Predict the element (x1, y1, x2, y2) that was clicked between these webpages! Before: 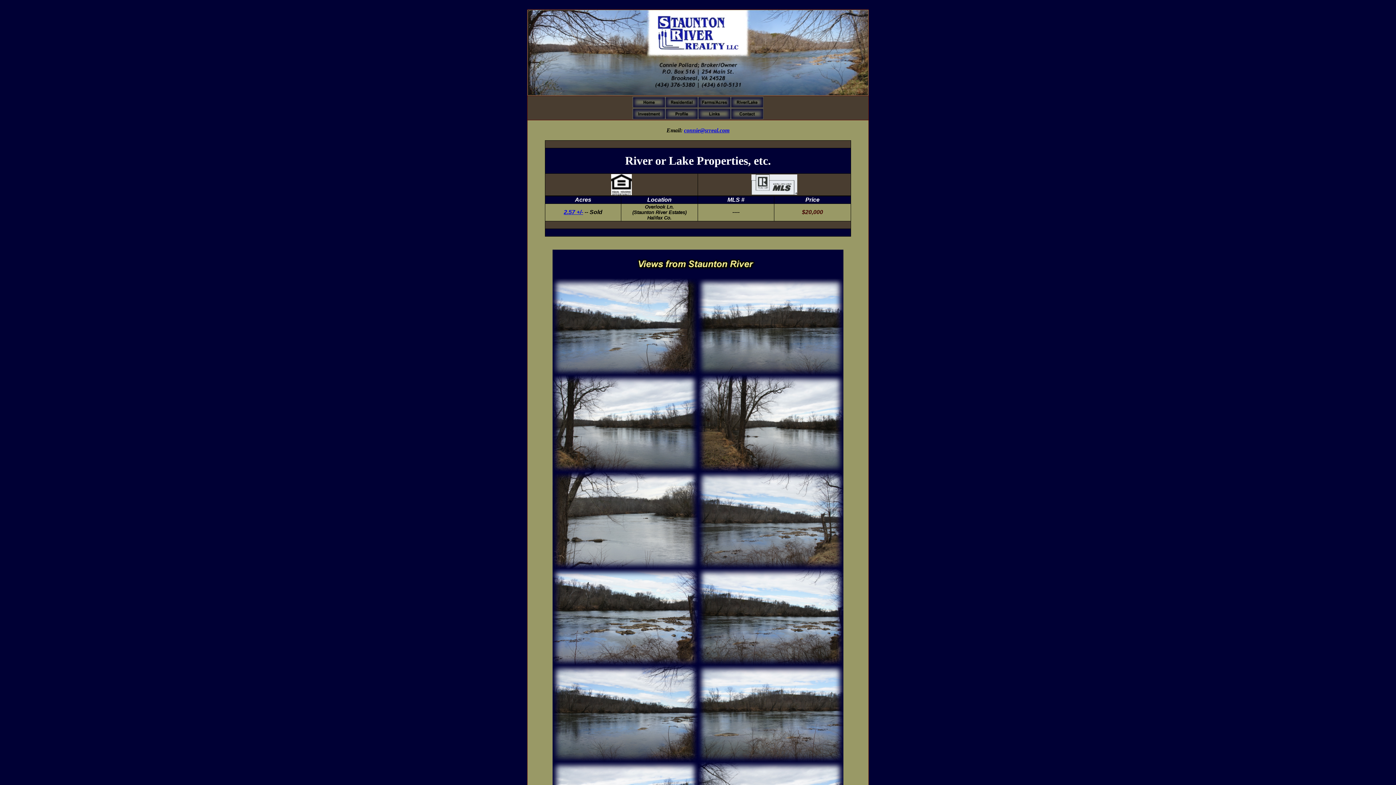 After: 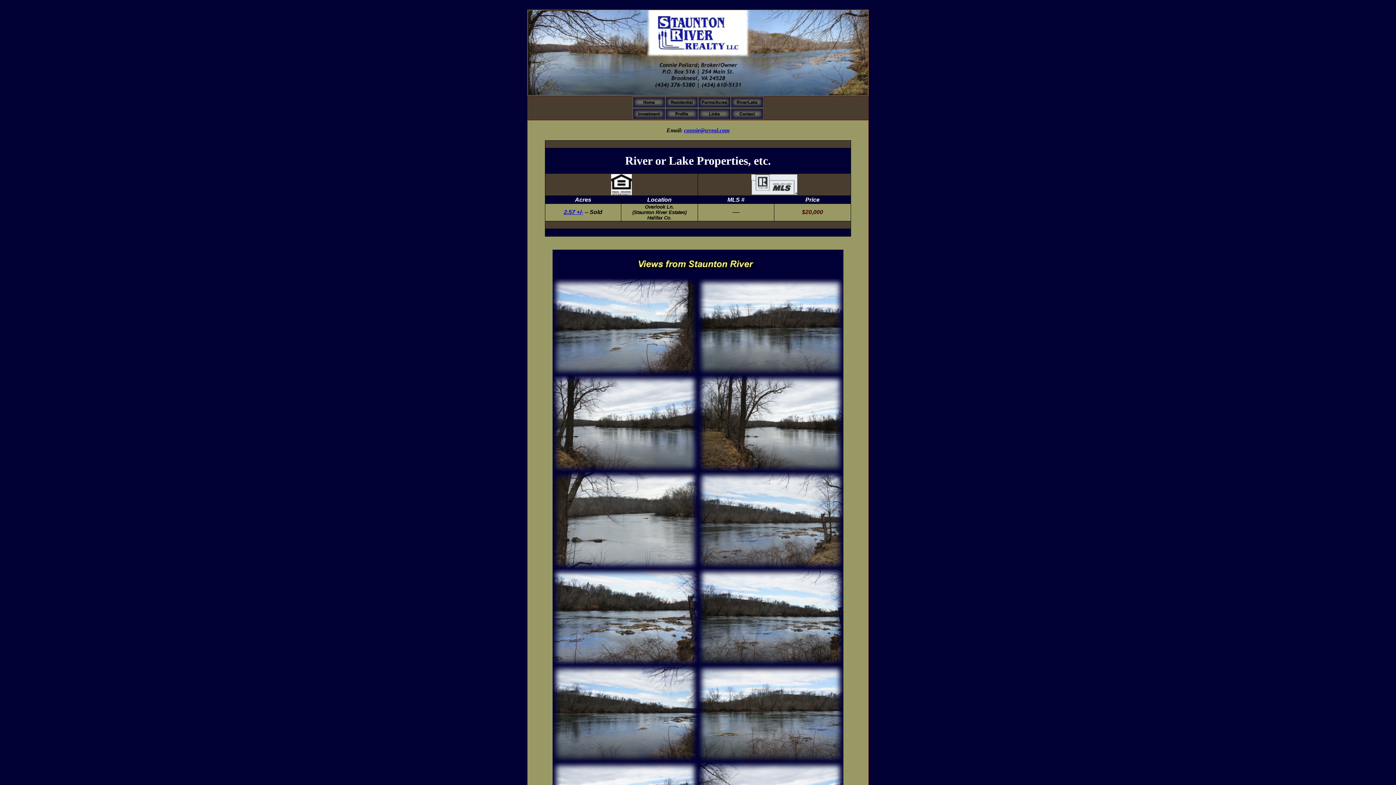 Action: label: connie@srreal.com bbox: (684, 127, 729, 133)